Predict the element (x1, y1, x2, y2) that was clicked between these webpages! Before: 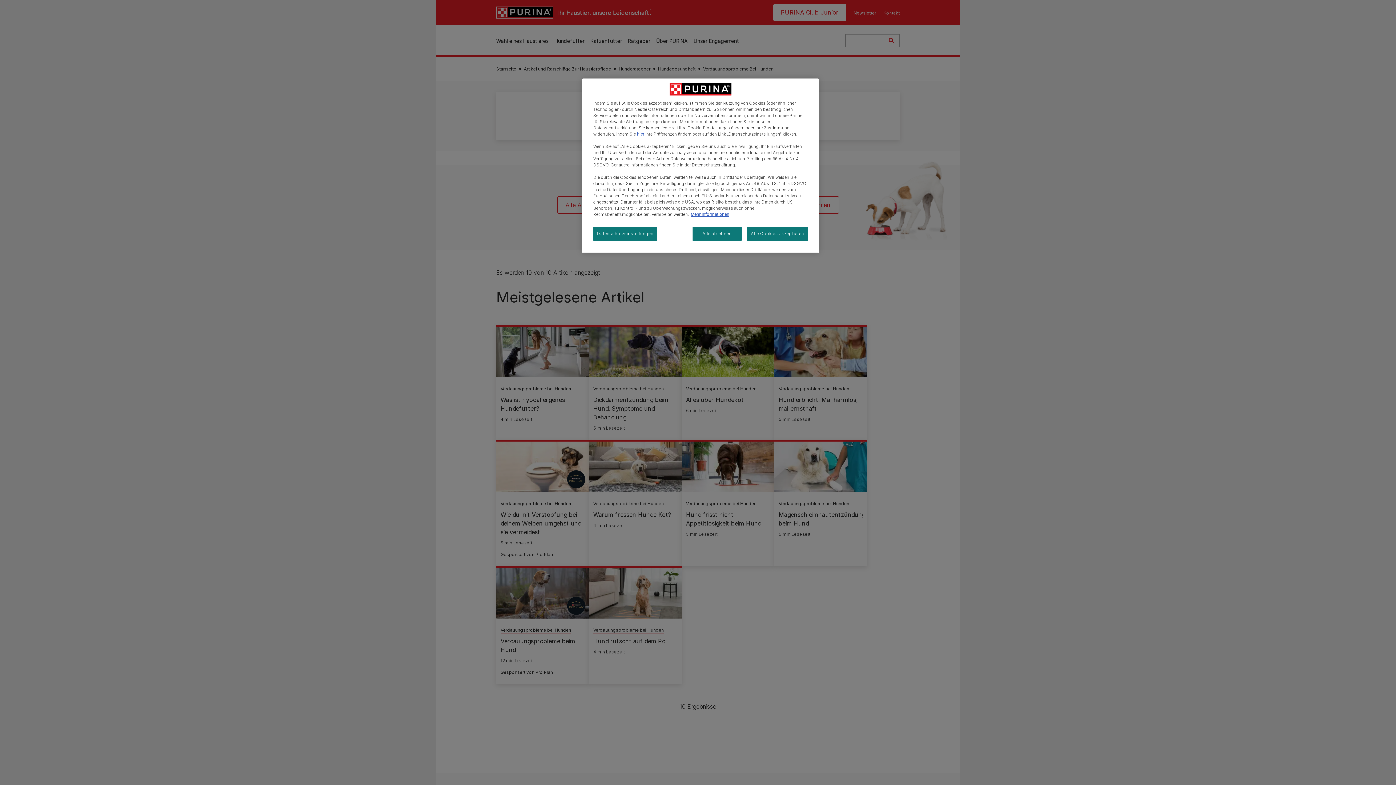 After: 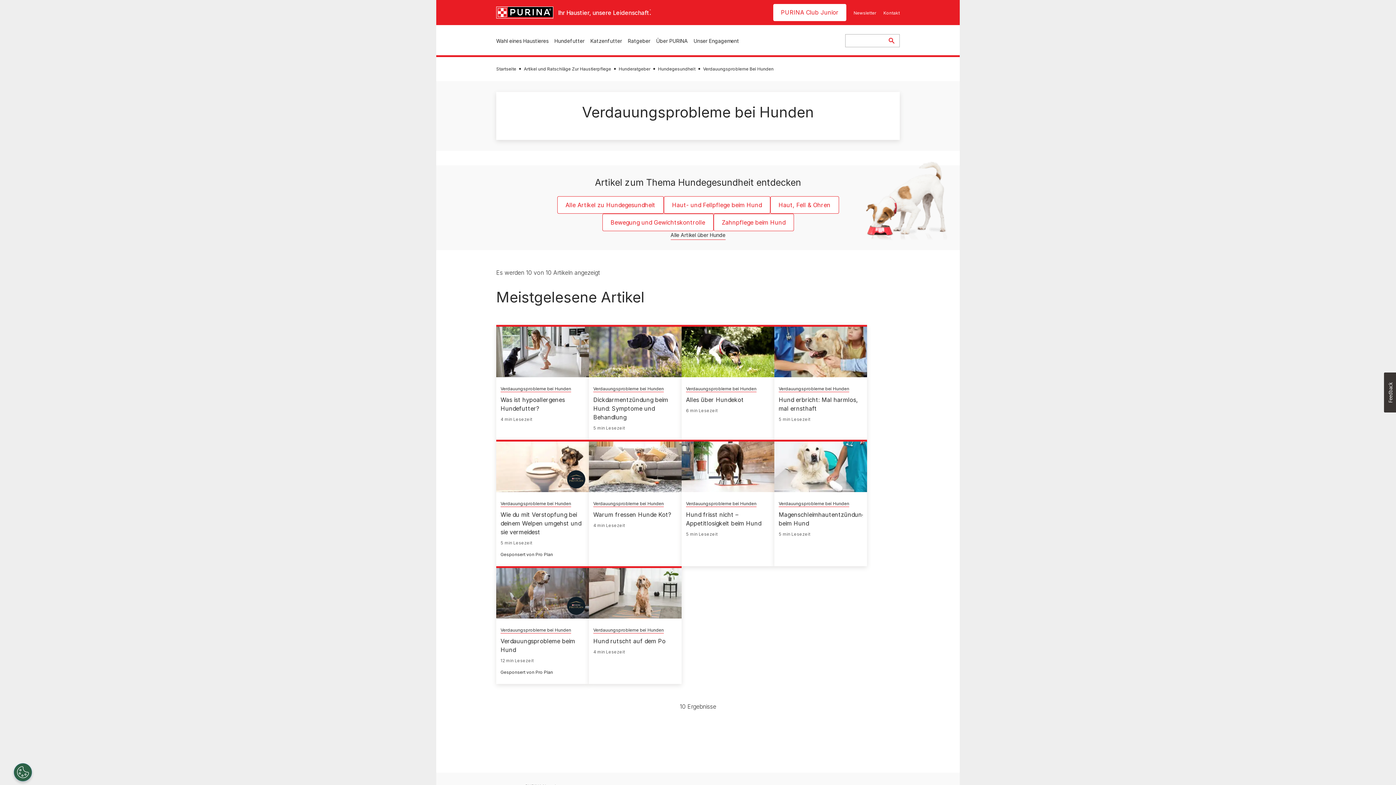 Action: label: Alle Cookies akzeptieren bbox: (747, 226, 808, 241)